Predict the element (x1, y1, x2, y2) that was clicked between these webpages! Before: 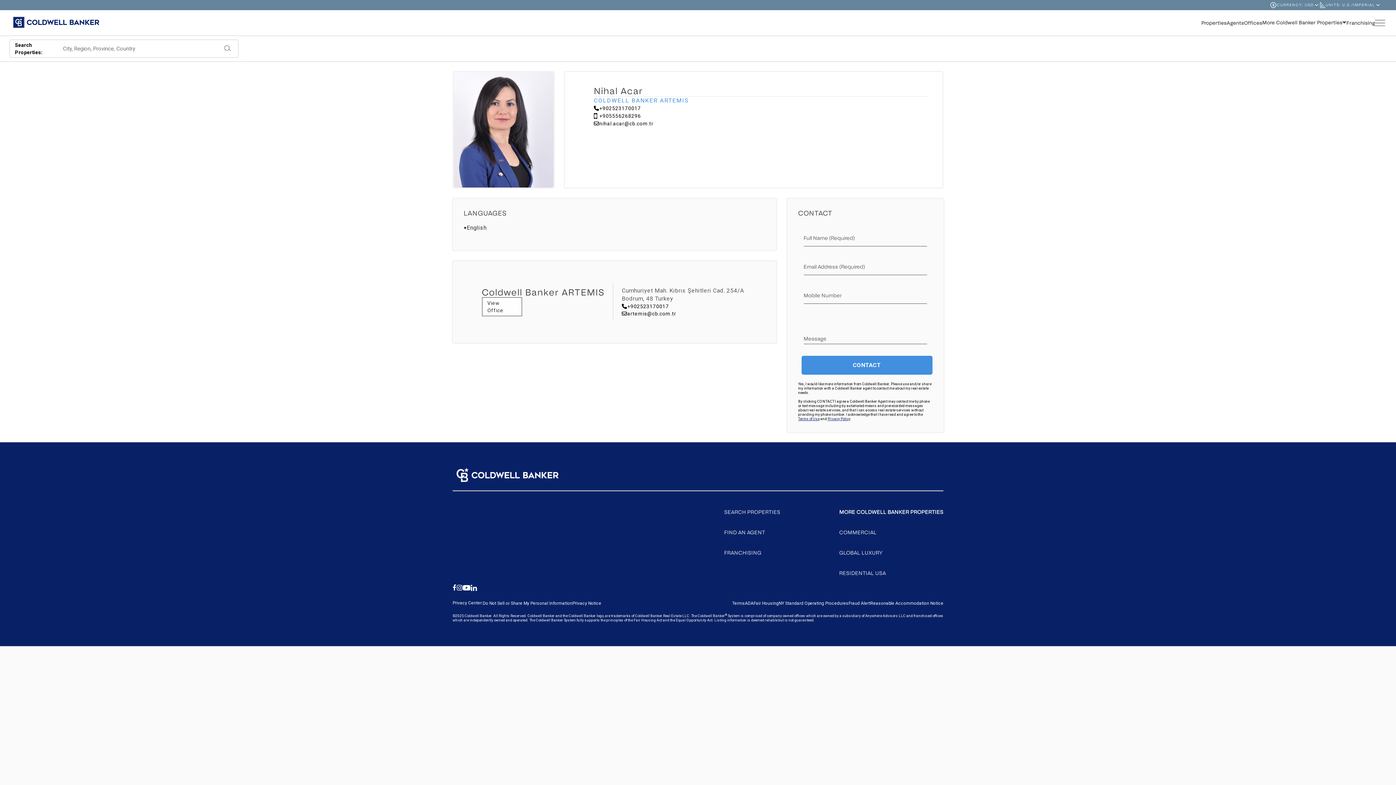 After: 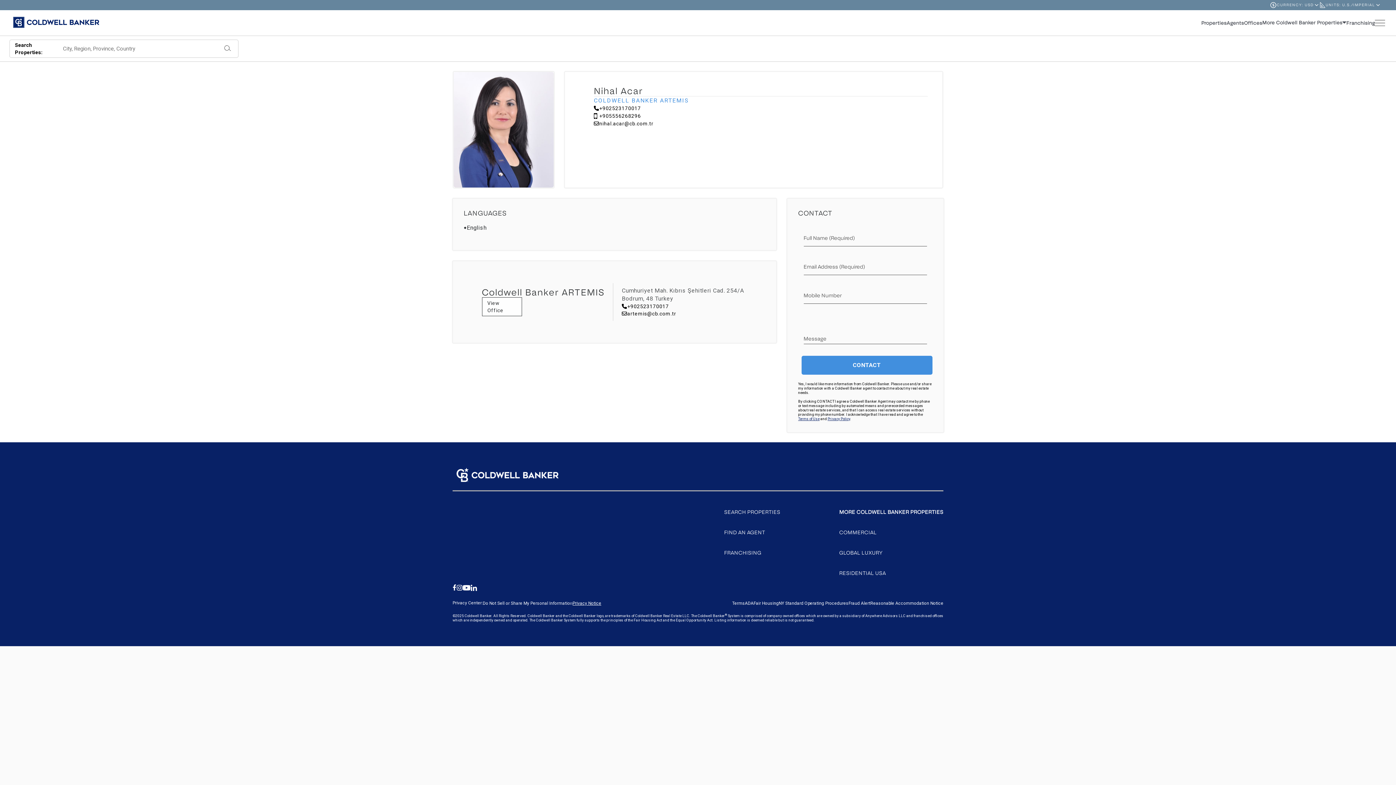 Action: bbox: (572, 601, 601, 606) label: Go to Privacy Notice page